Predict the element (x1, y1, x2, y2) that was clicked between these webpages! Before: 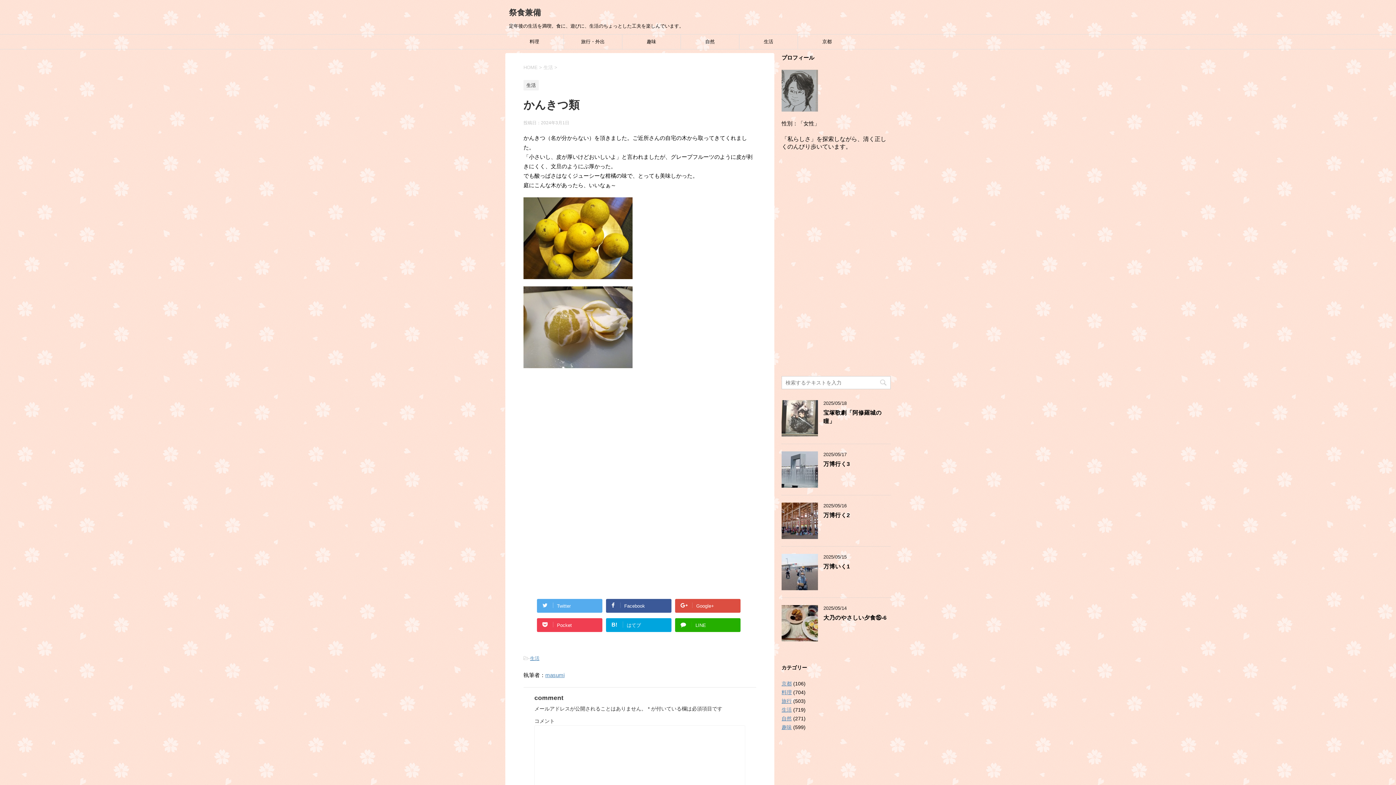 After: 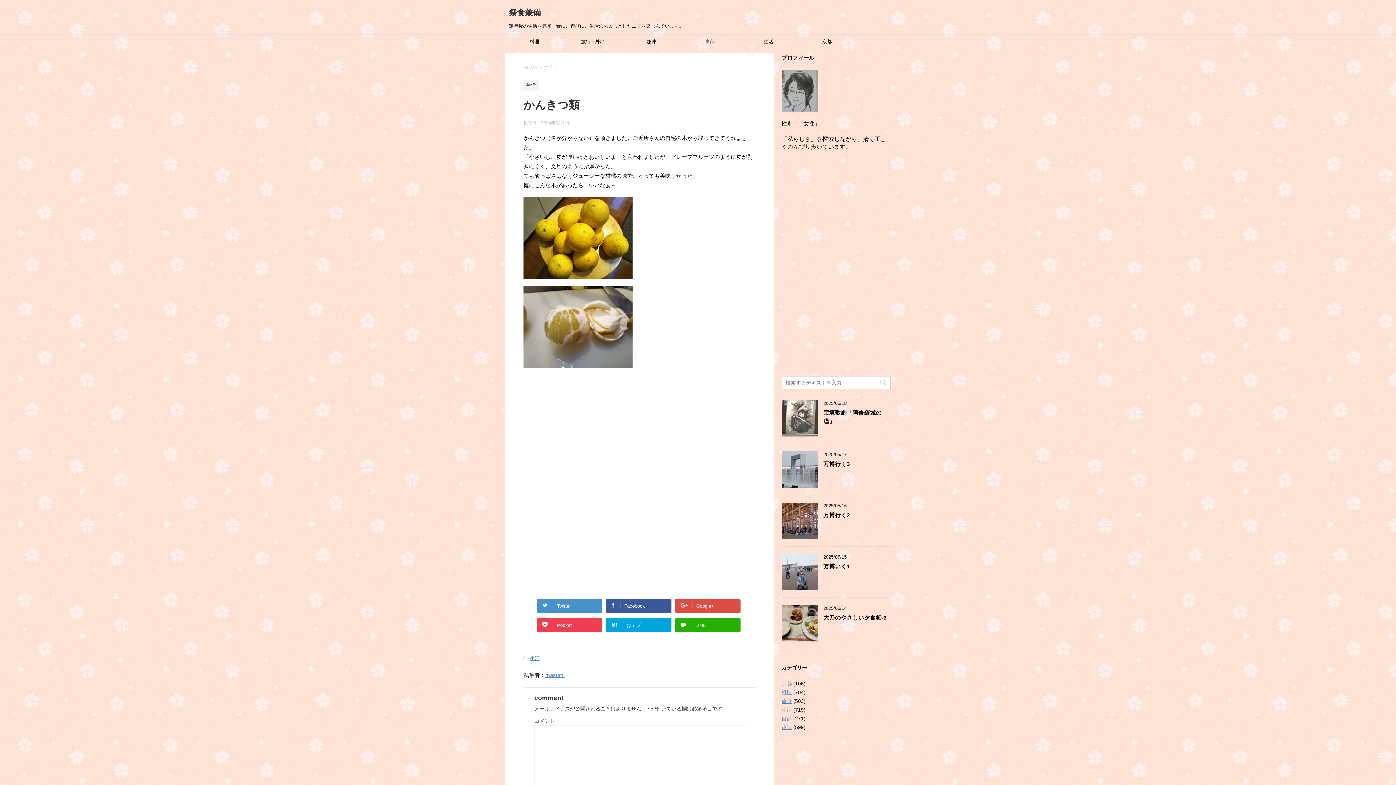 Action: bbox: (537, 599, 602, 613) label: Twitter